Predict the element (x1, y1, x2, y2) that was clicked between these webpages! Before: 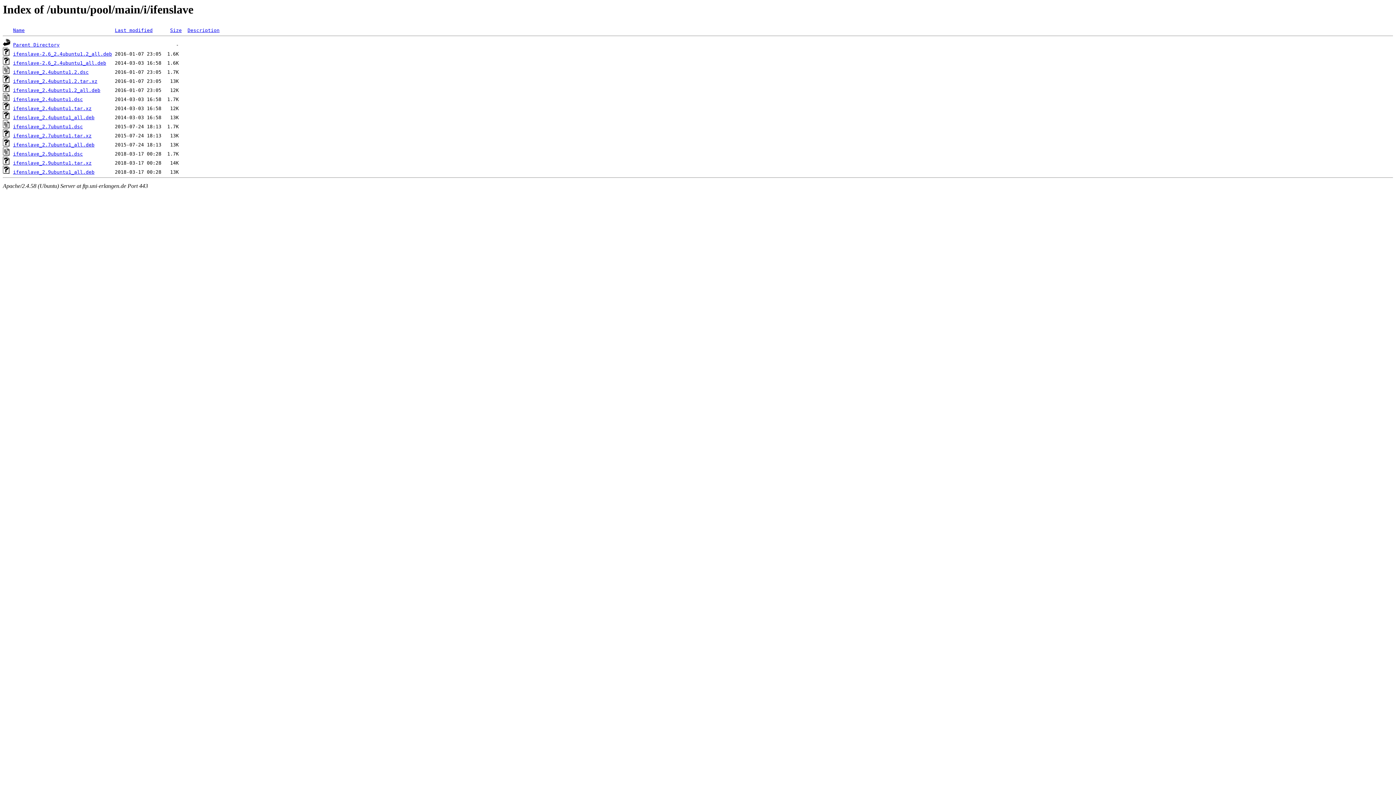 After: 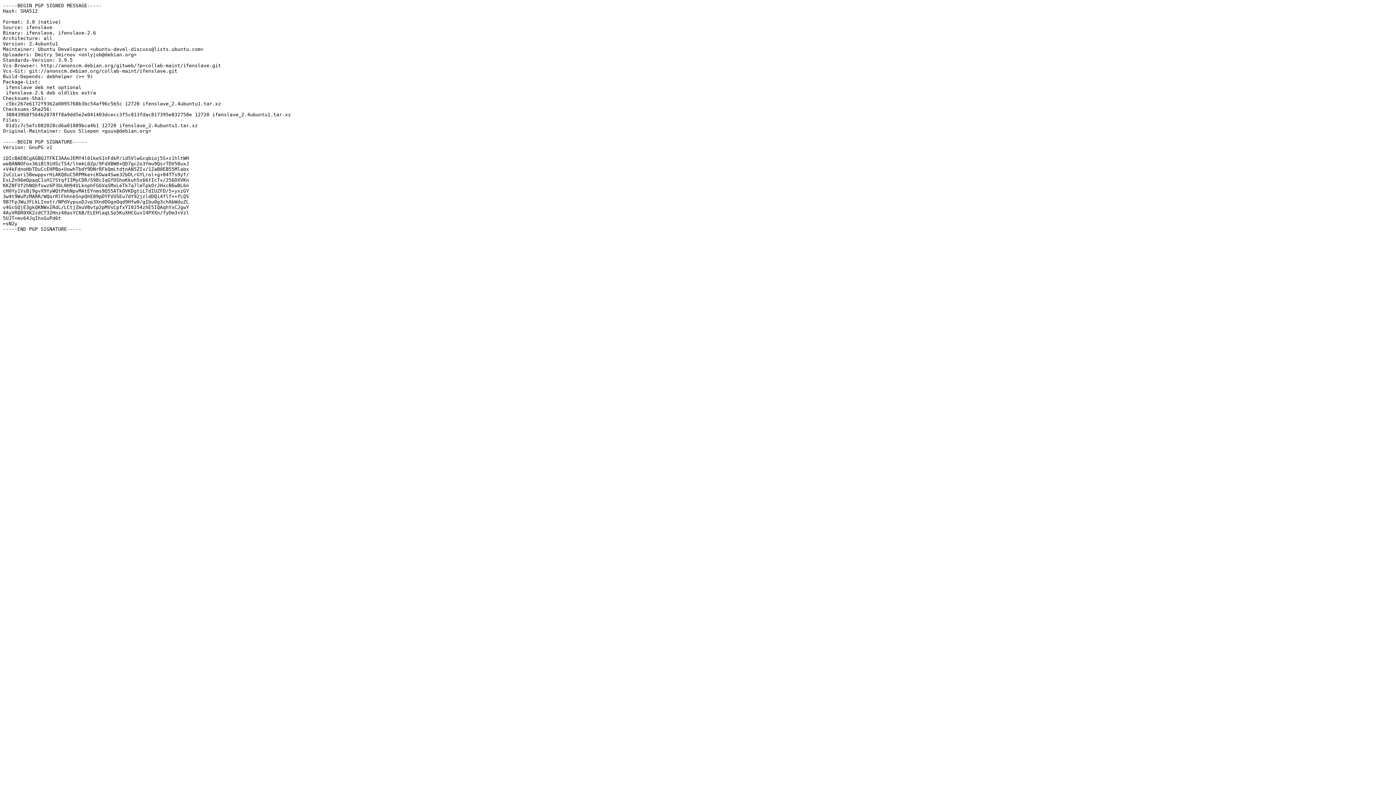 Action: label: ifenslave_2.4ubuntu1.dsc bbox: (13, 96, 82, 102)